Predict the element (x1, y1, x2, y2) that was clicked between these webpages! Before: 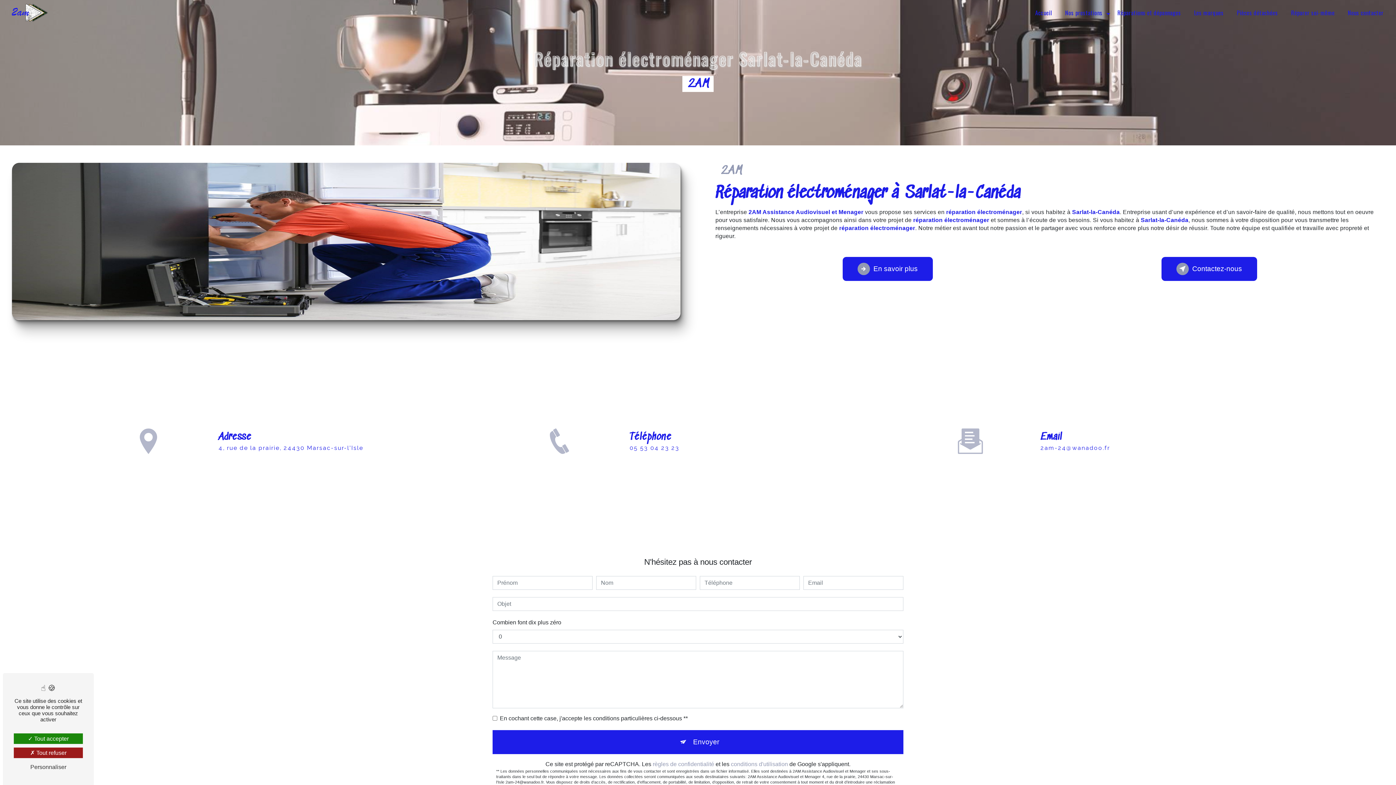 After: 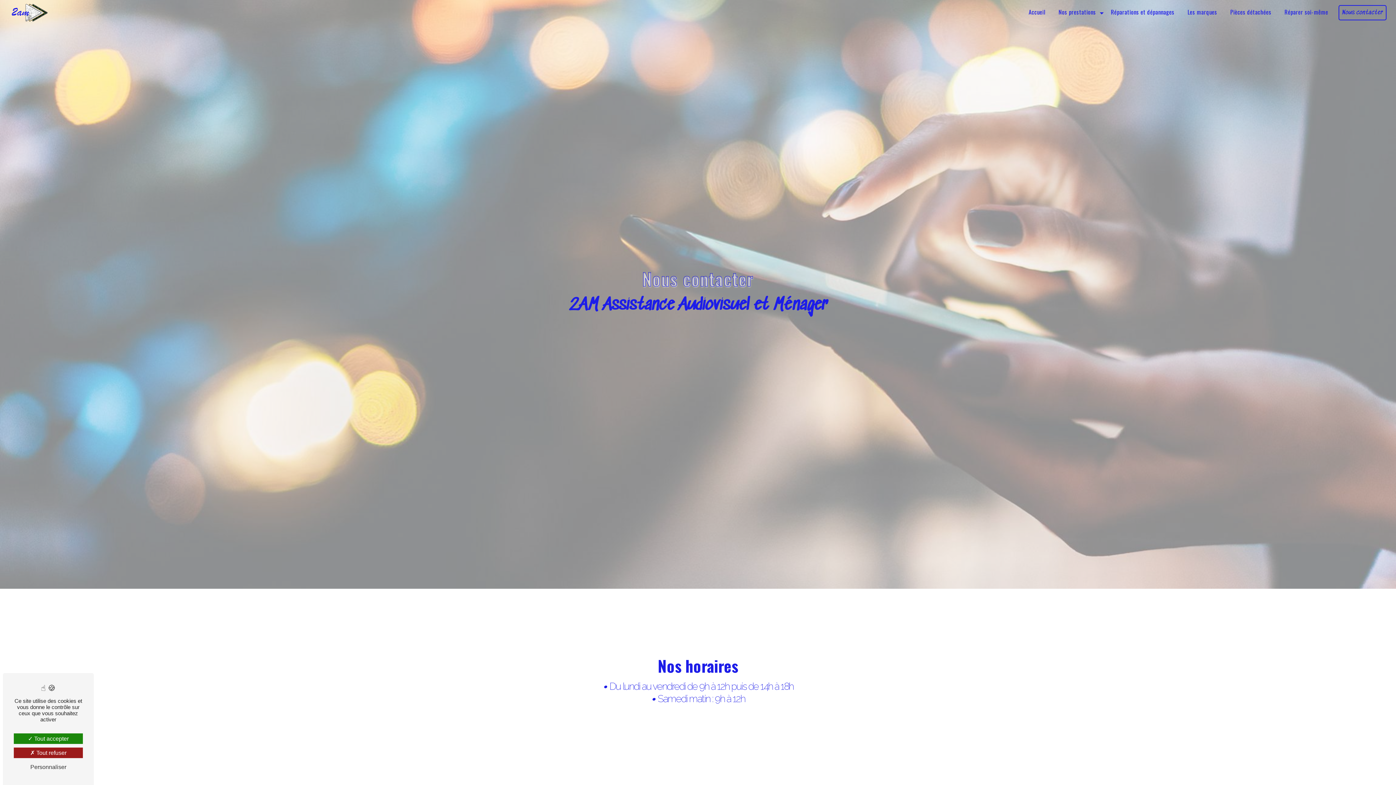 Action: bbox: (1345, 5, 1386, 19) label: Nous contacter